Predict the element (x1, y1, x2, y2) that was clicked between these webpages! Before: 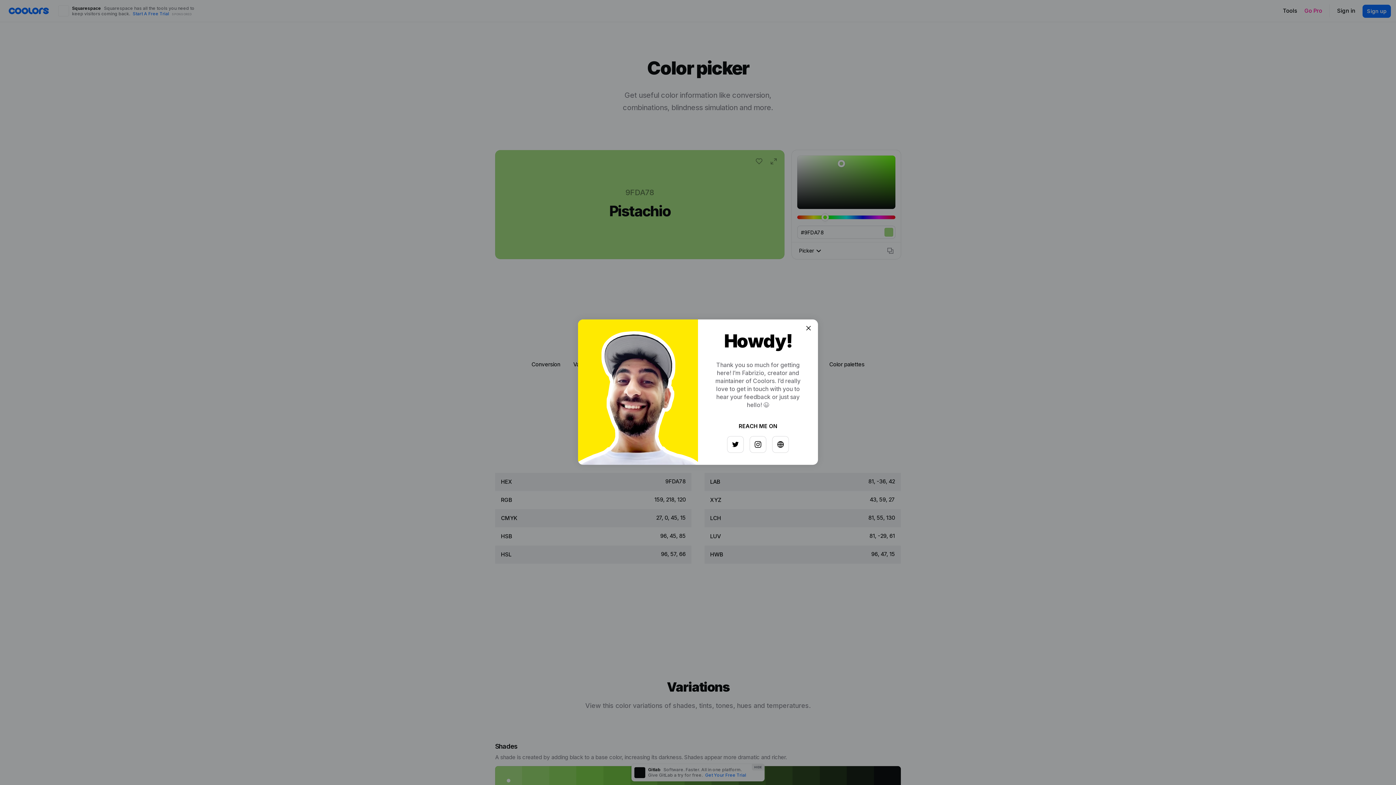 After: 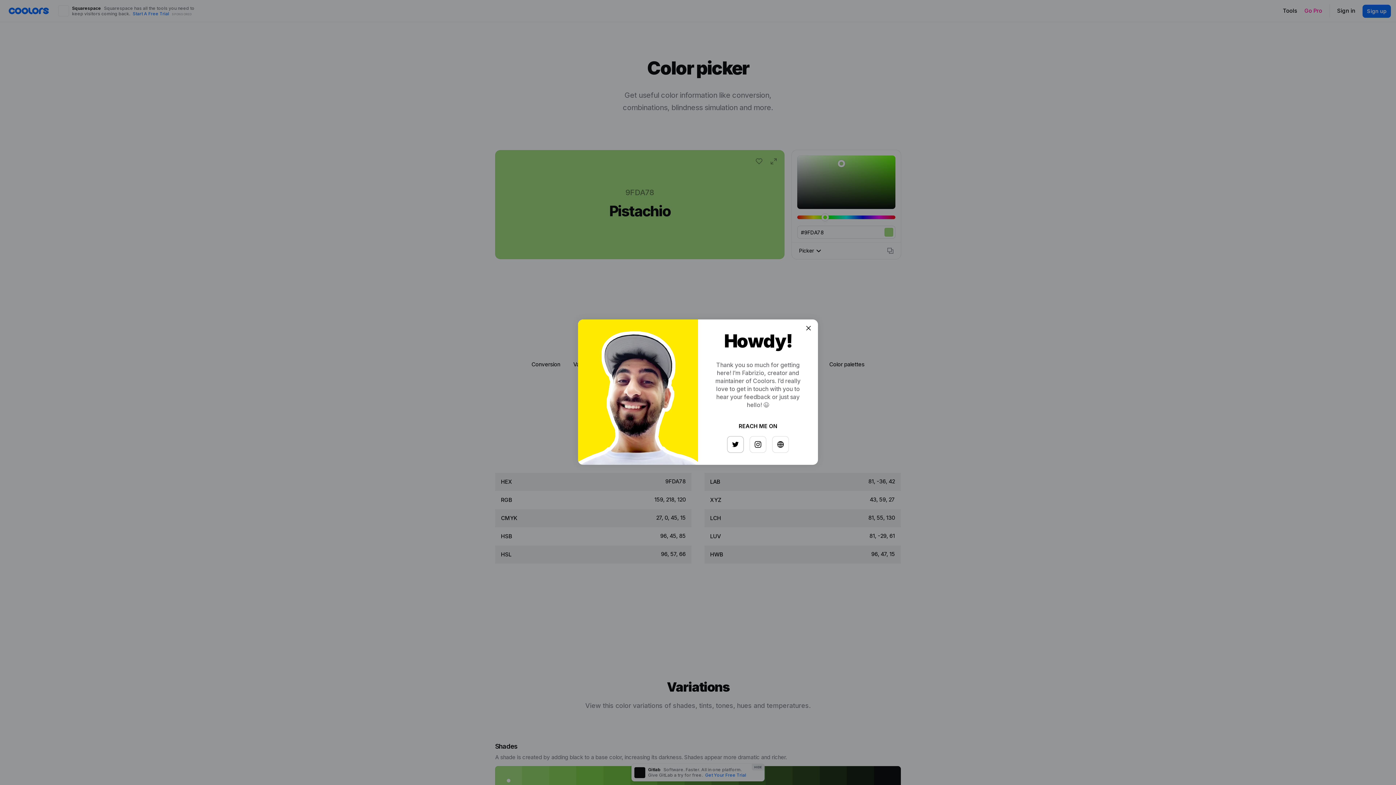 Action: bbox: (725, 433, 741, 449)